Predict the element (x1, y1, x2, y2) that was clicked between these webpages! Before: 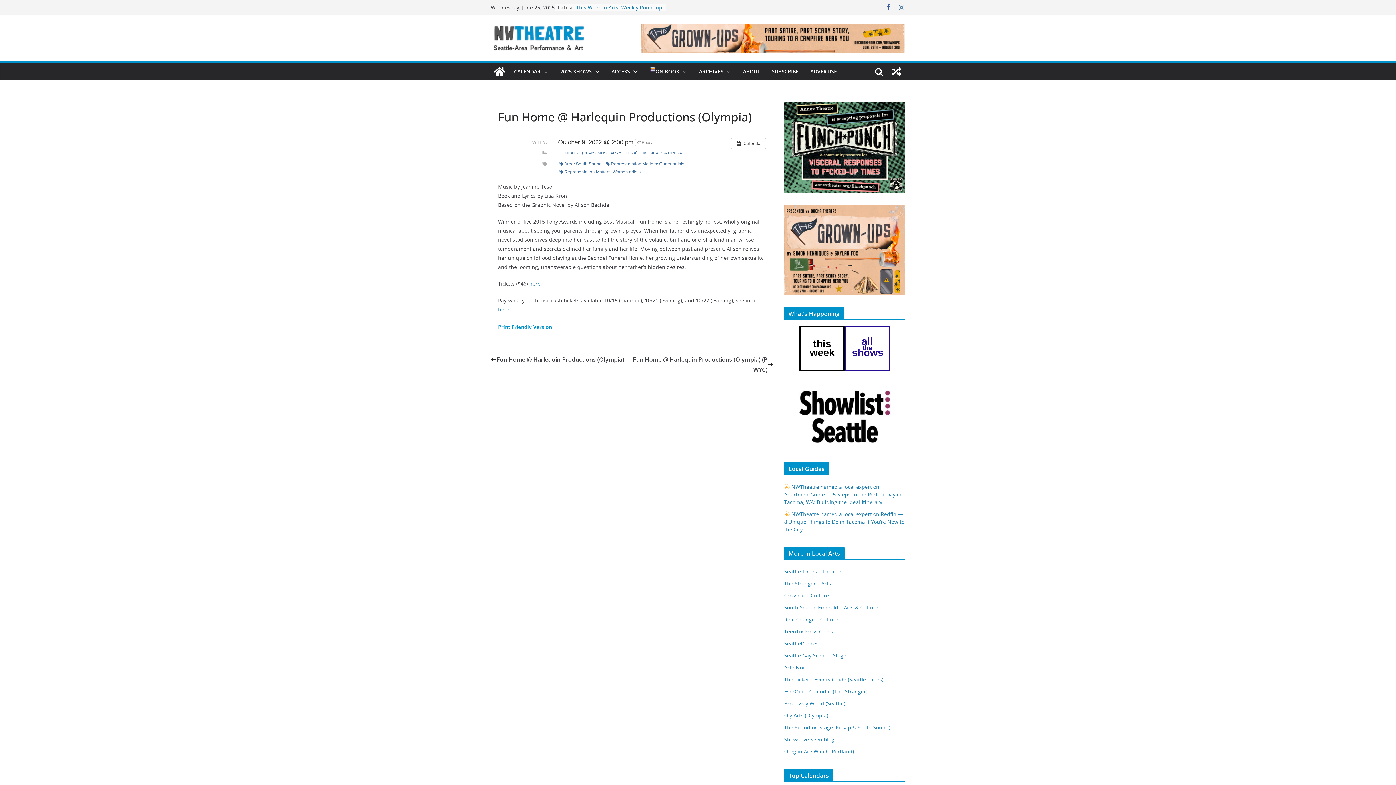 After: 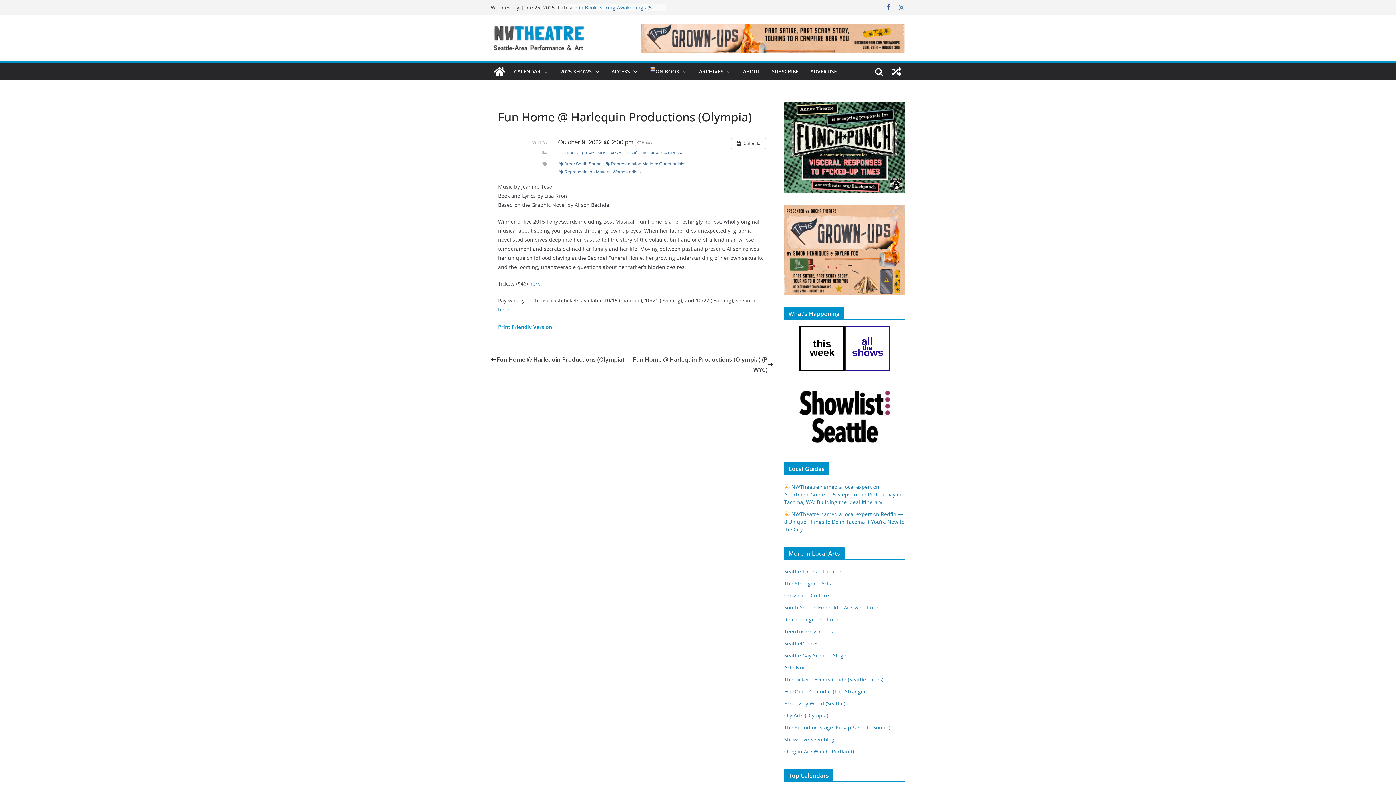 Action: bbox: (799, 325, 844, 371)